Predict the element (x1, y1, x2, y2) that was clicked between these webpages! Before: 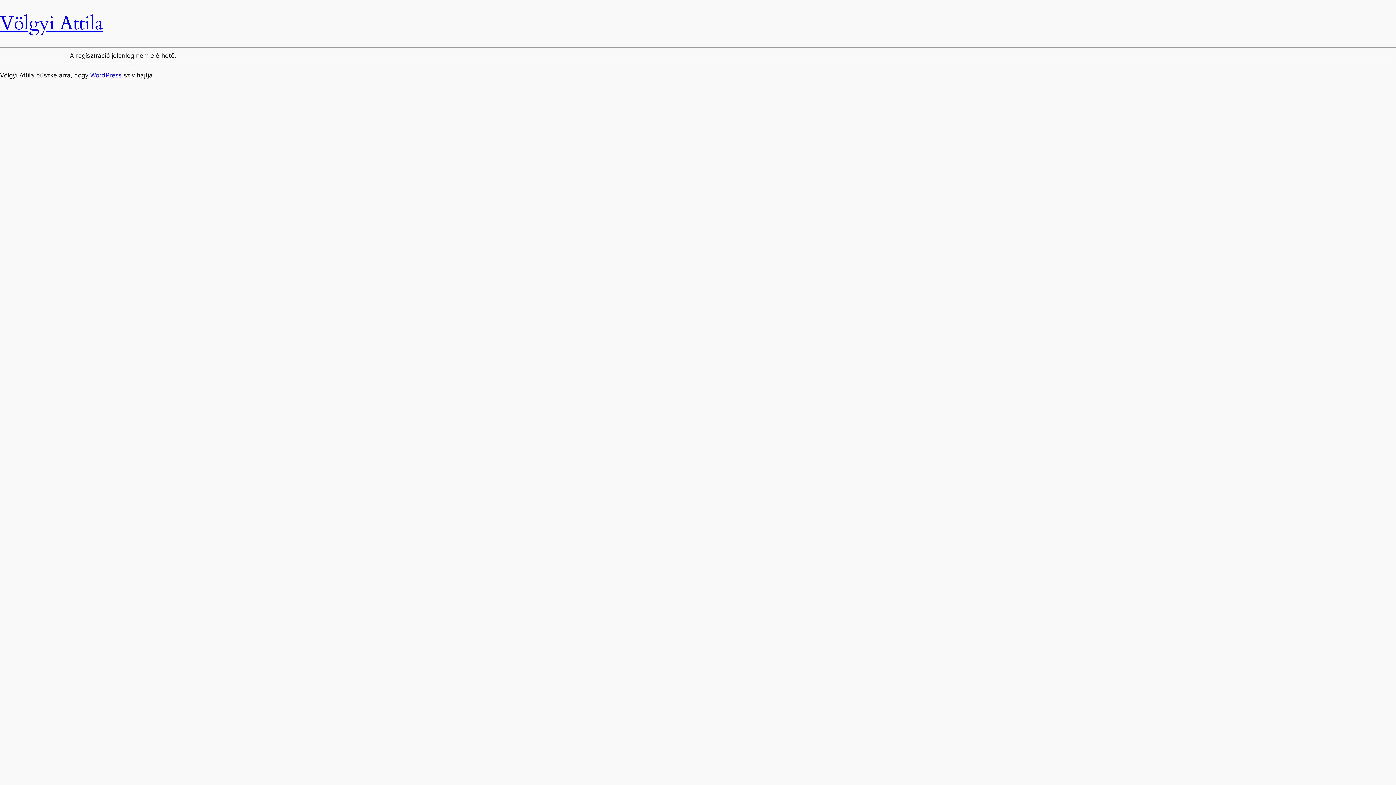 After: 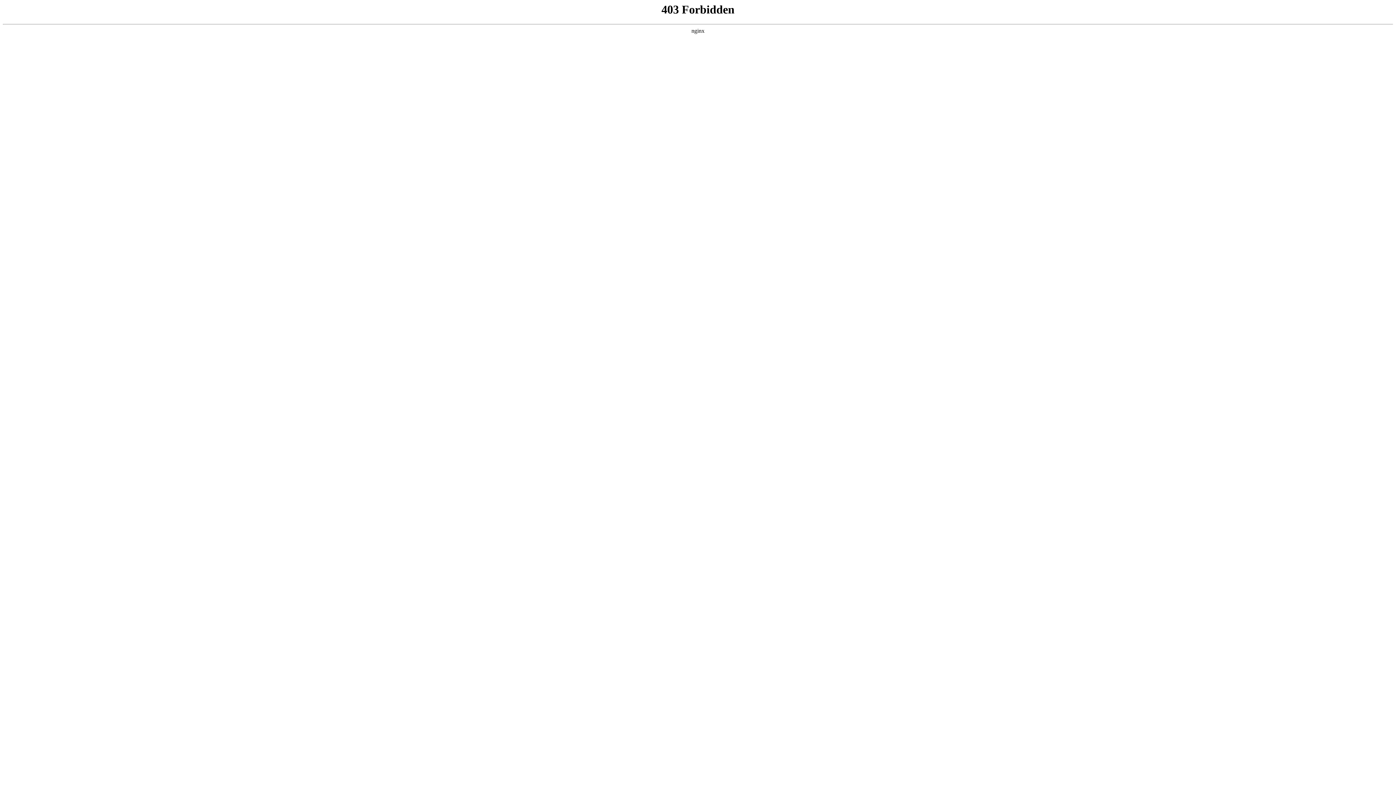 Action: label: WordPress bbox: (90, 71, 121, 78)